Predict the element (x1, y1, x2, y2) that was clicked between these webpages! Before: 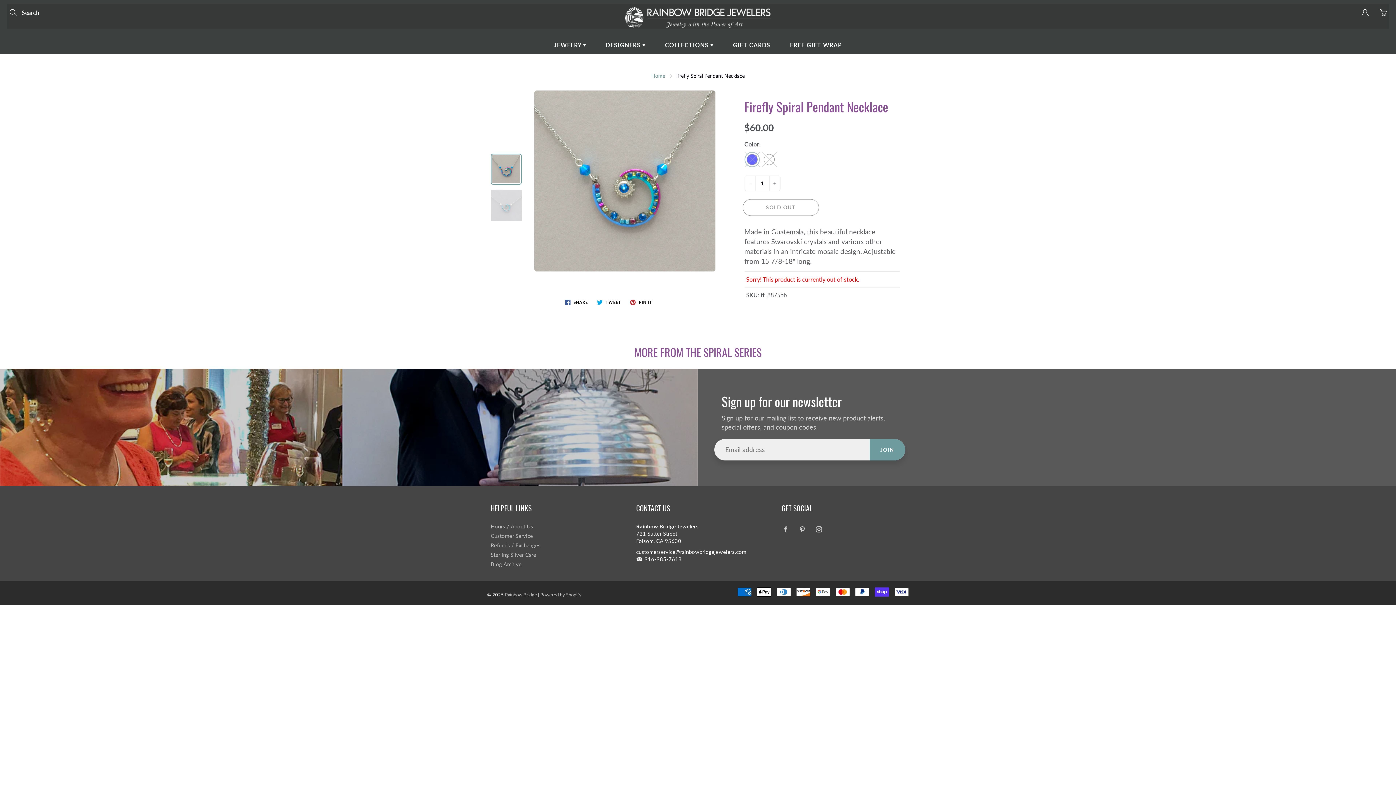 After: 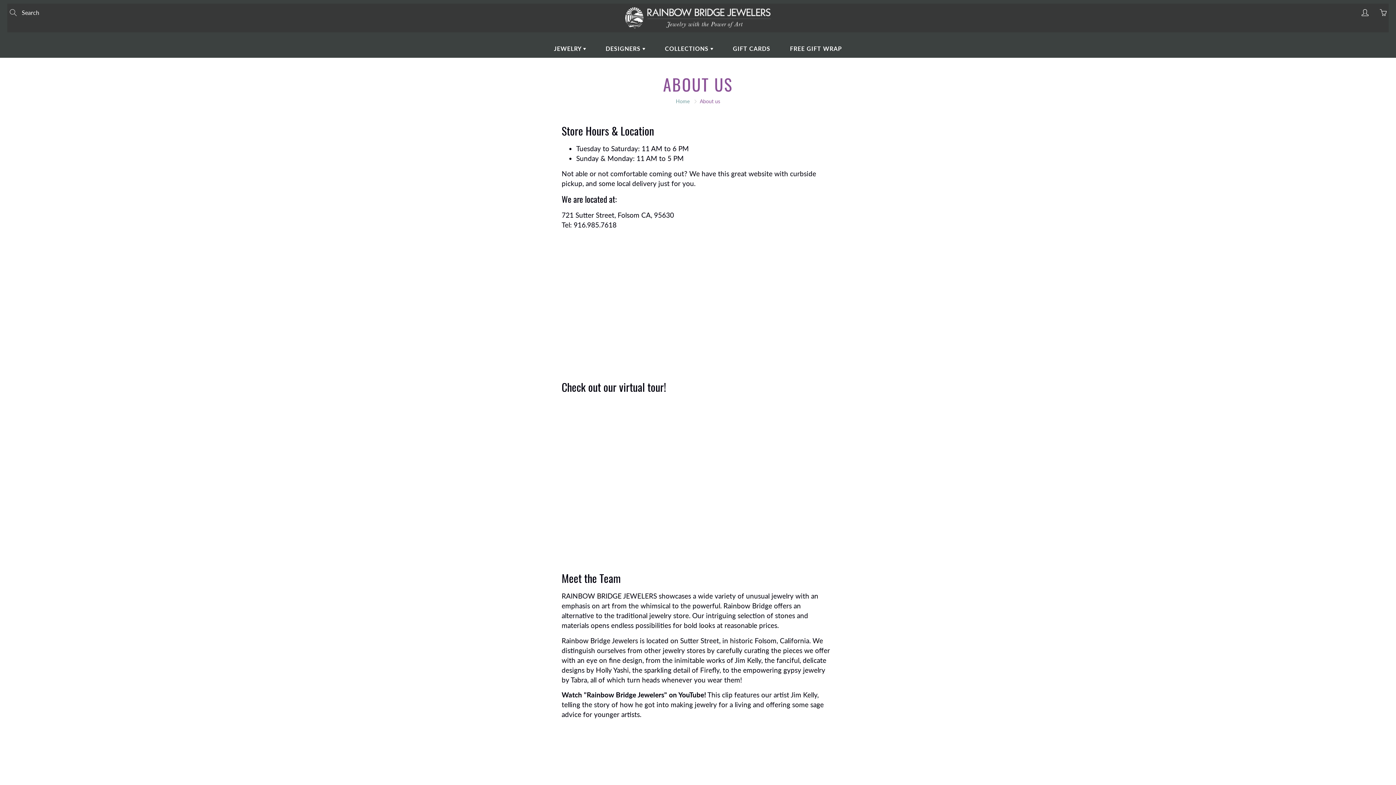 Action: bbox: (490, 523, 533, 529) label: Hours / About Us